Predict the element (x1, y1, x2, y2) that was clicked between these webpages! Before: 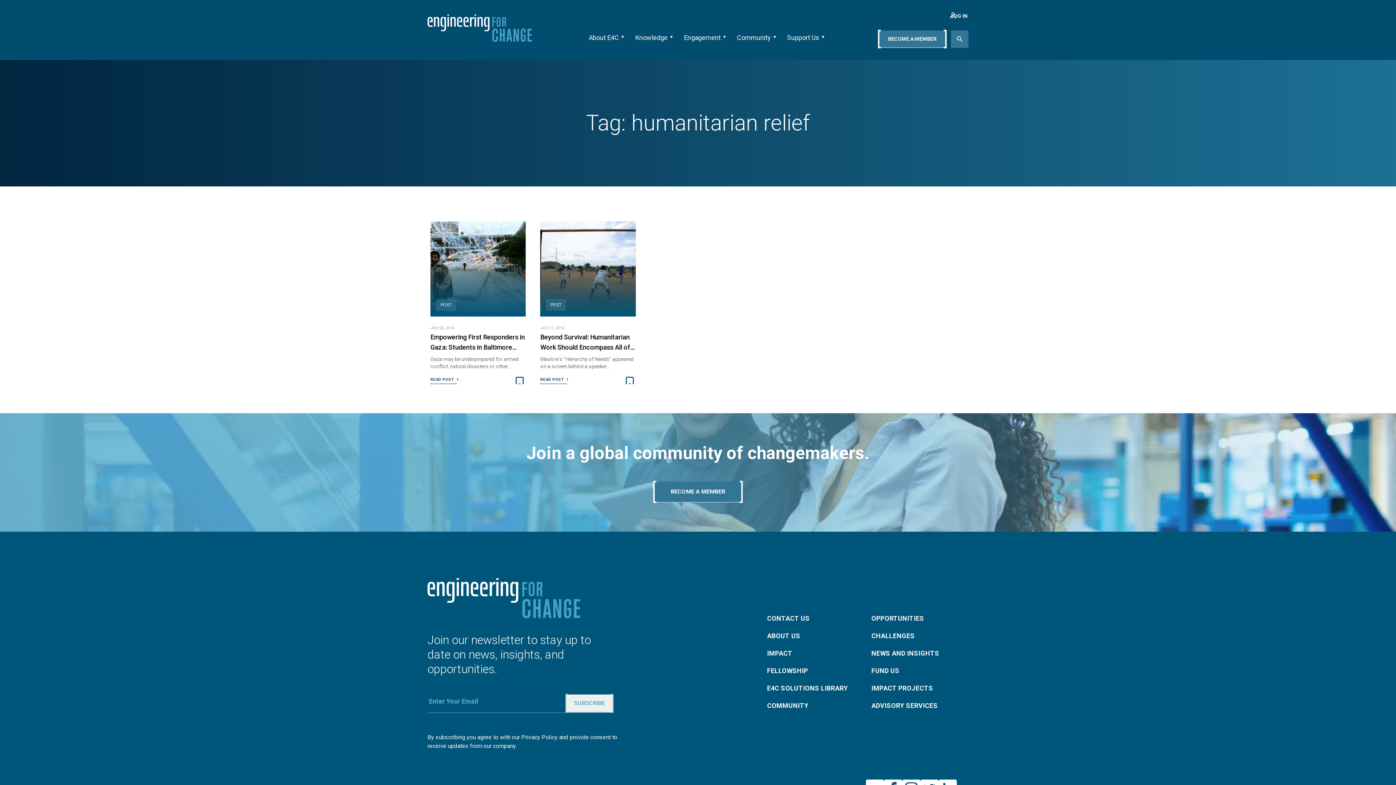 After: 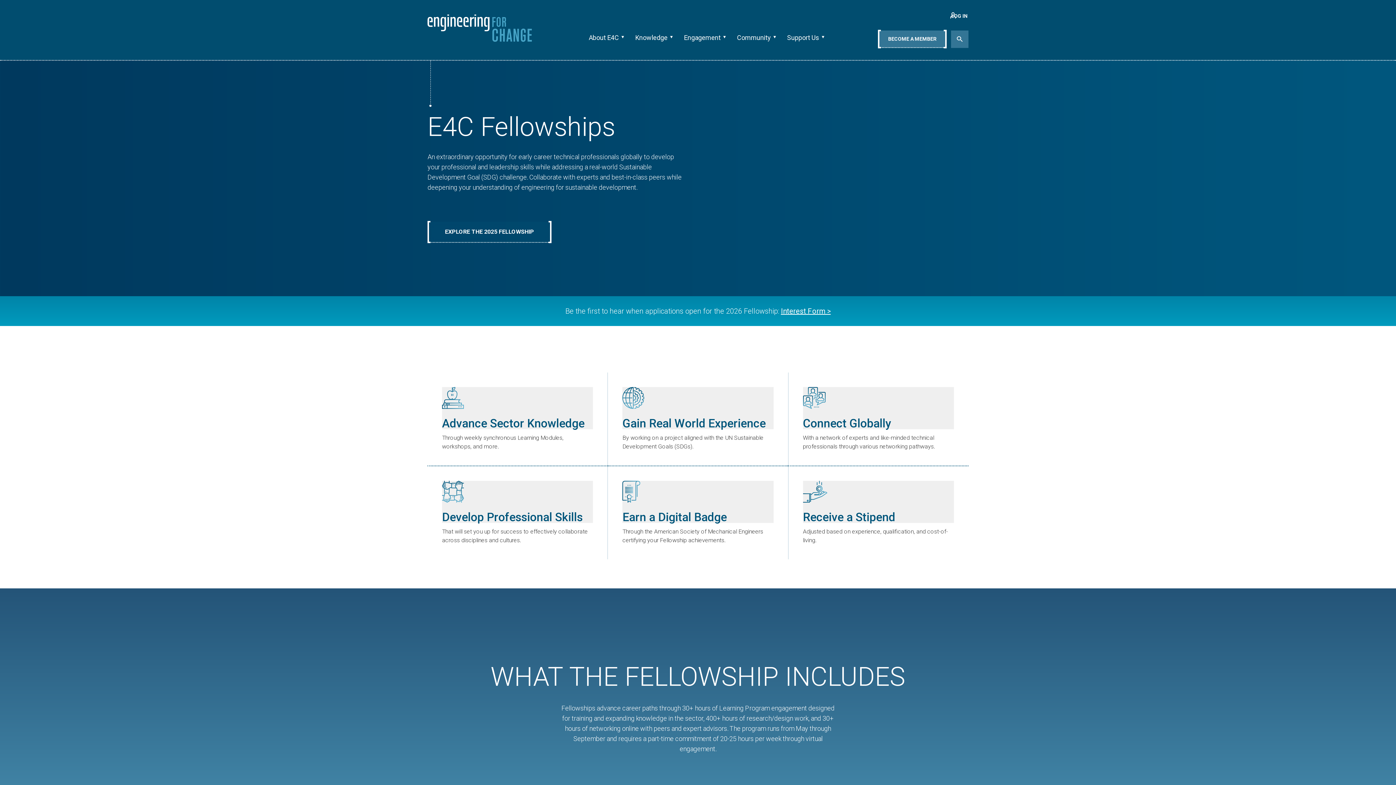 Action: label: FELLOWSHIP bbox: (767, 666, 862, 676)